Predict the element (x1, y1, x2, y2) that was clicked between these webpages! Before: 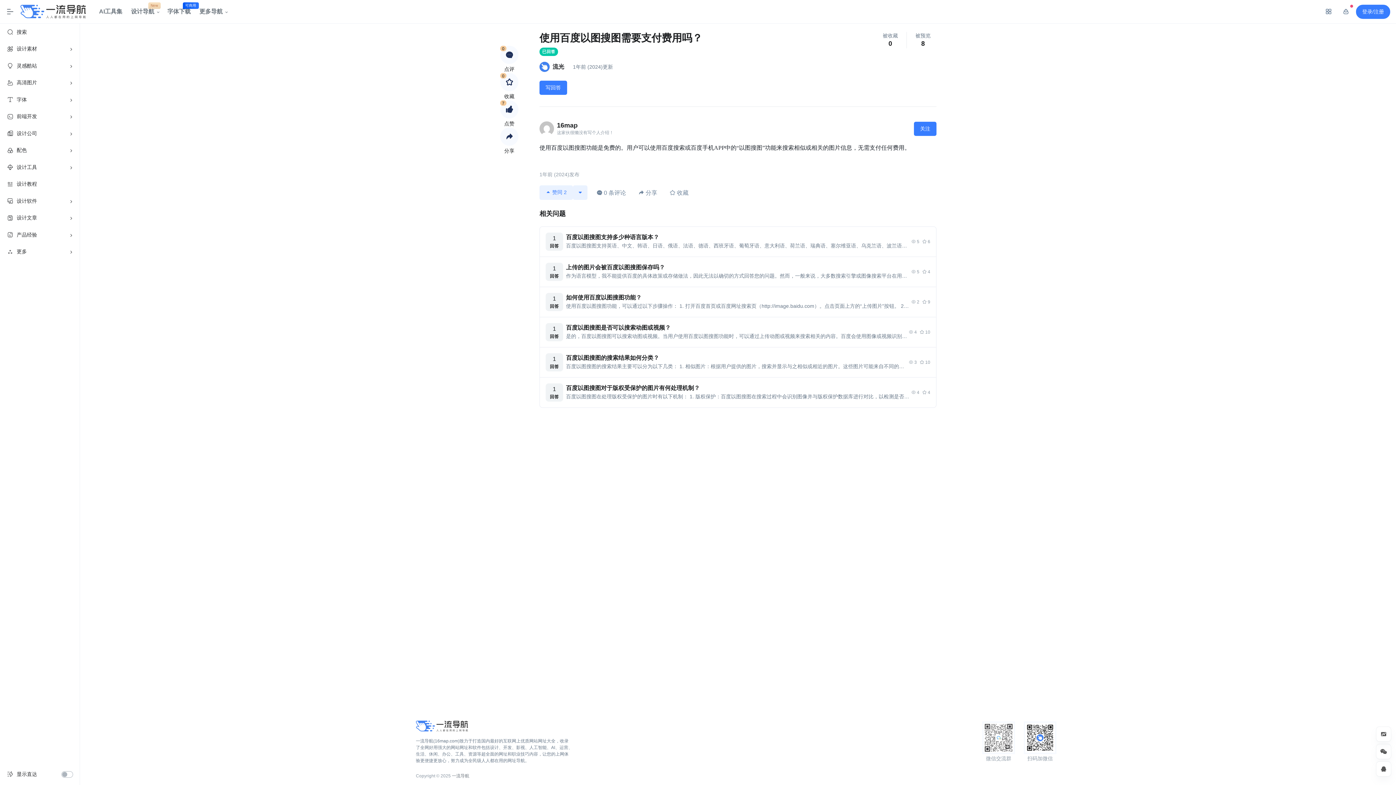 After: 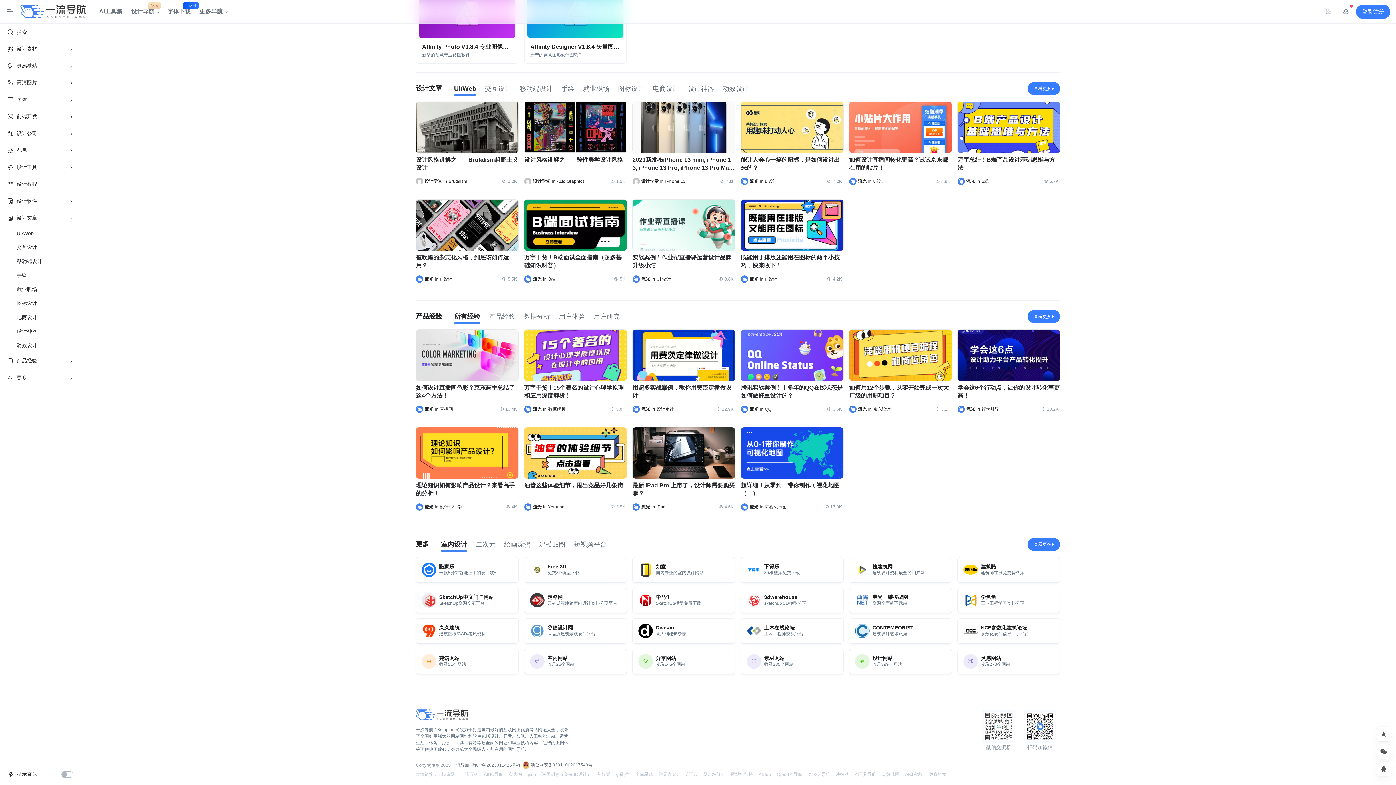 Action: label: 设计文章 bbox: (2, 209, 76, 226)